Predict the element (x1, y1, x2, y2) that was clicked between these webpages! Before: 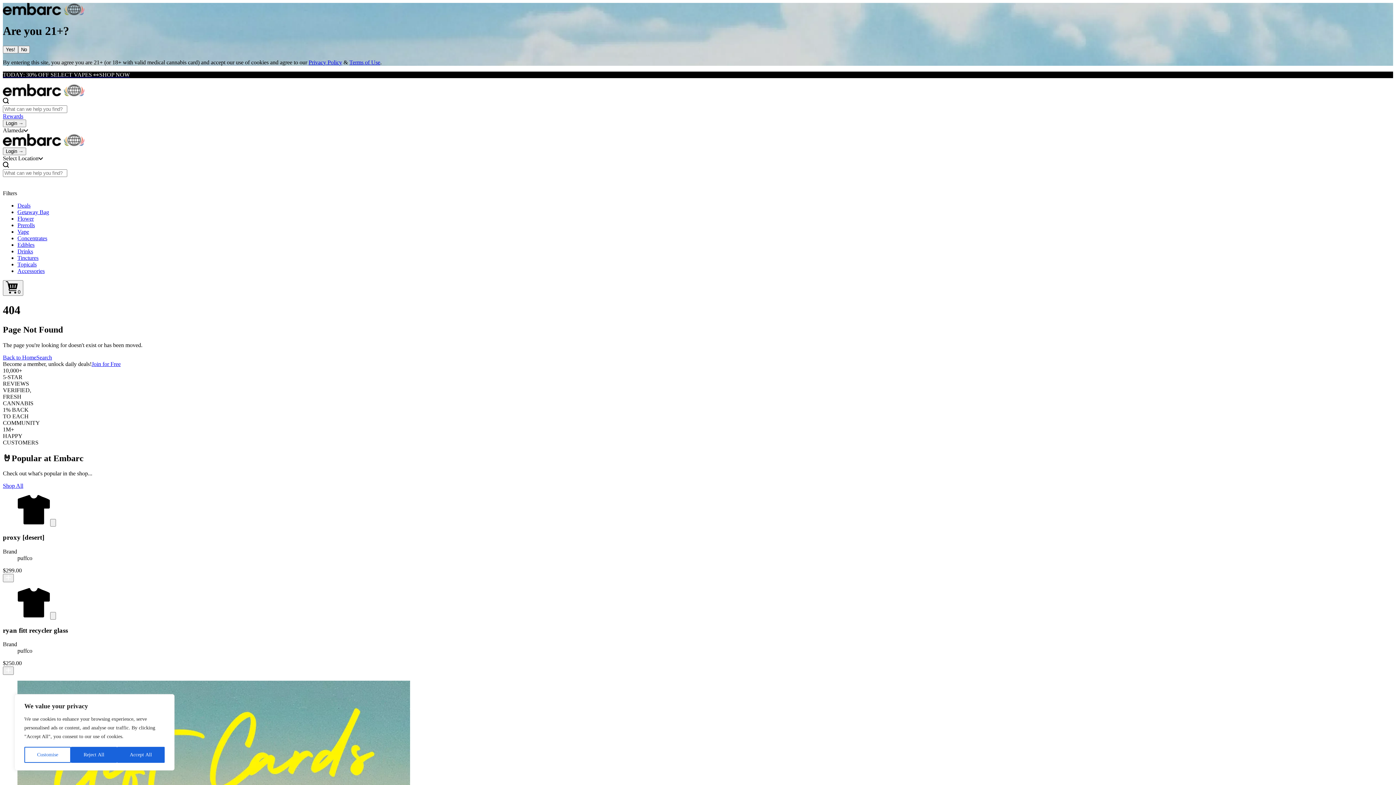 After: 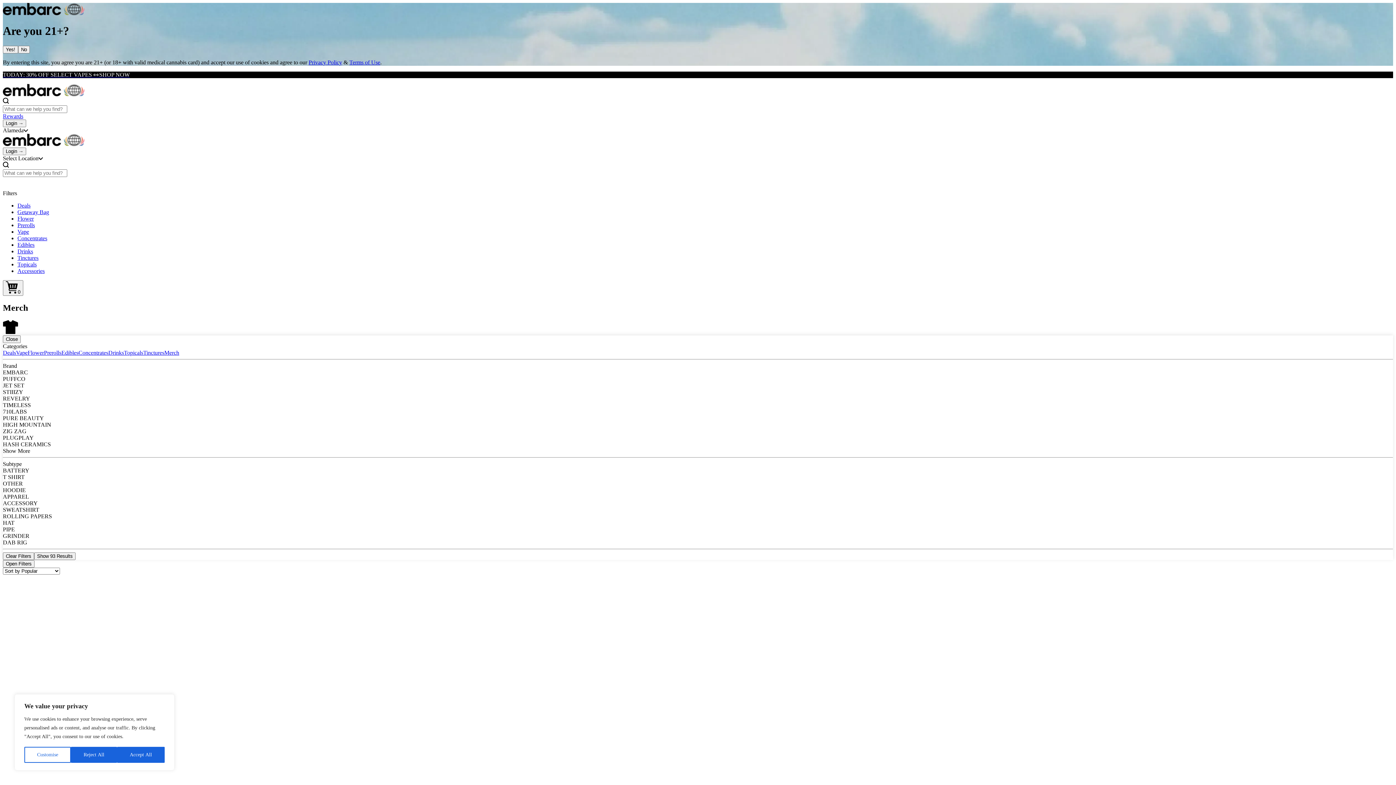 Action: label: Accessories bbox: (17, 267, 44, 274)